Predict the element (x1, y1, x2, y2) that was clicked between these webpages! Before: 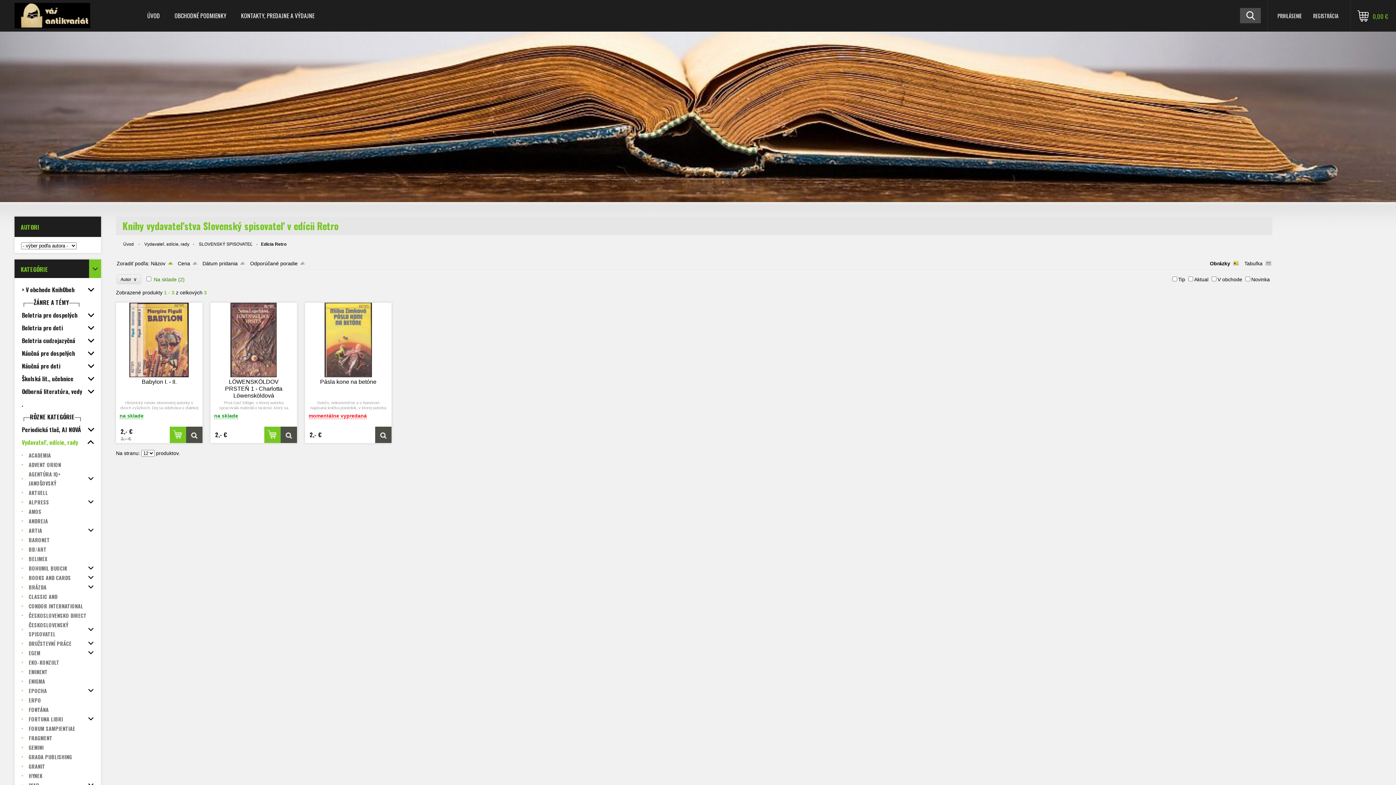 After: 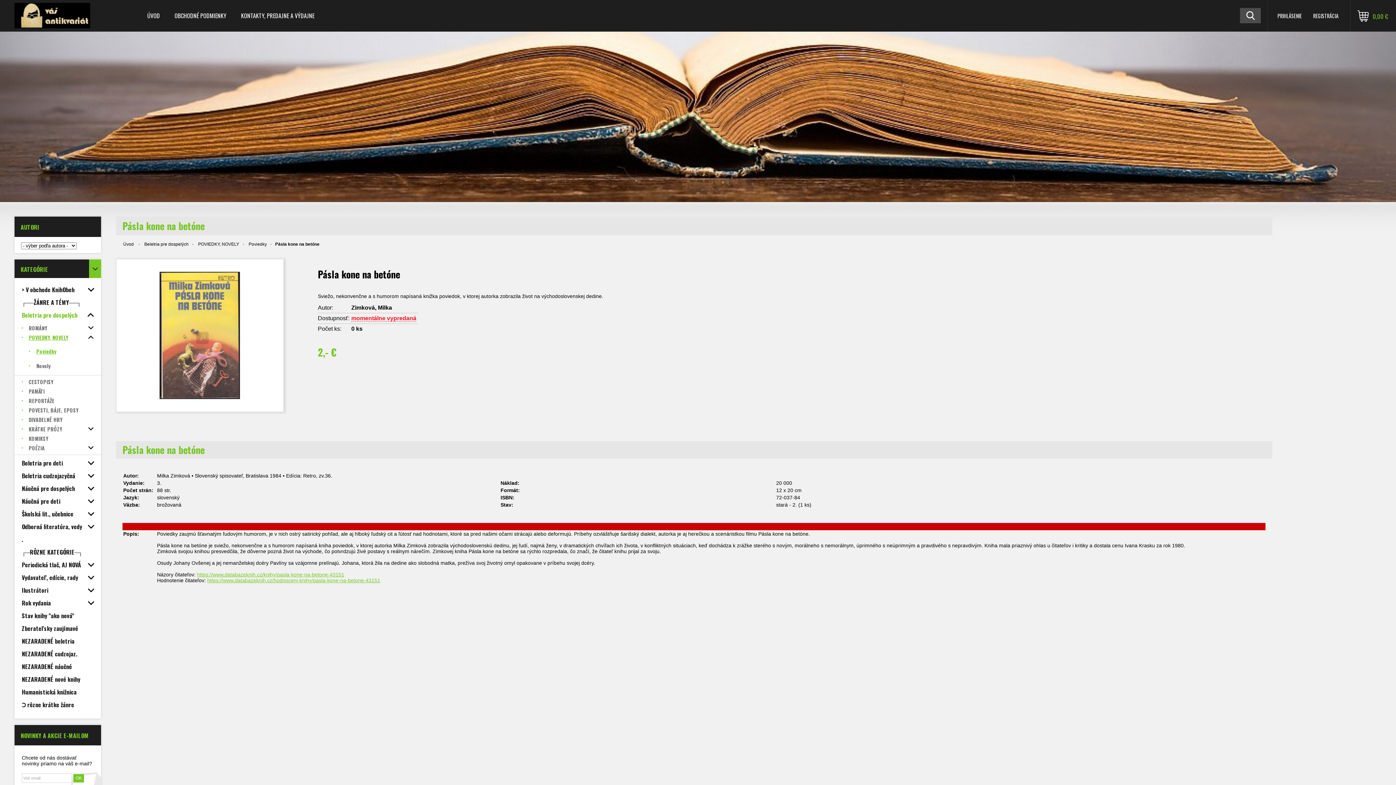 Action: bbox: (316, 378, 380, 399) label: Pásla kone na betóne